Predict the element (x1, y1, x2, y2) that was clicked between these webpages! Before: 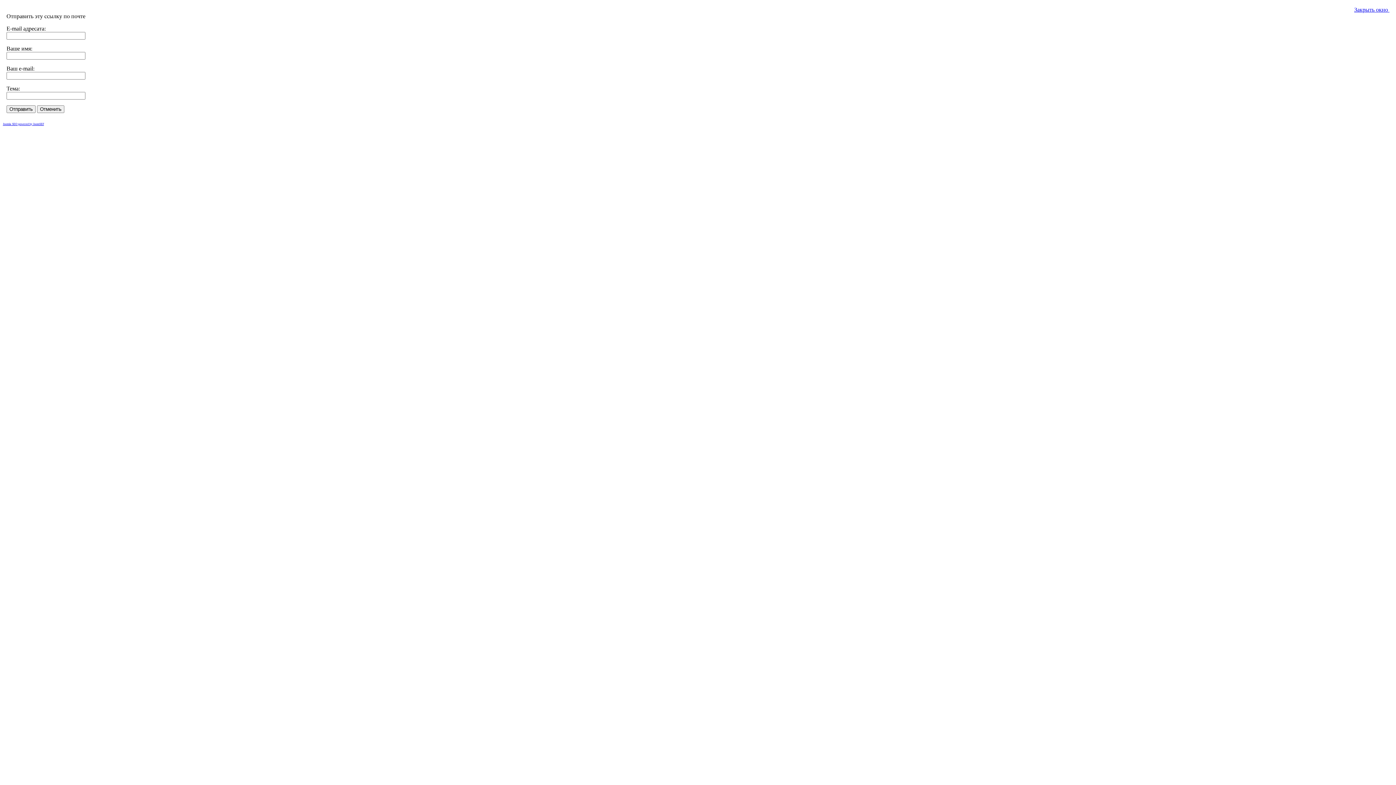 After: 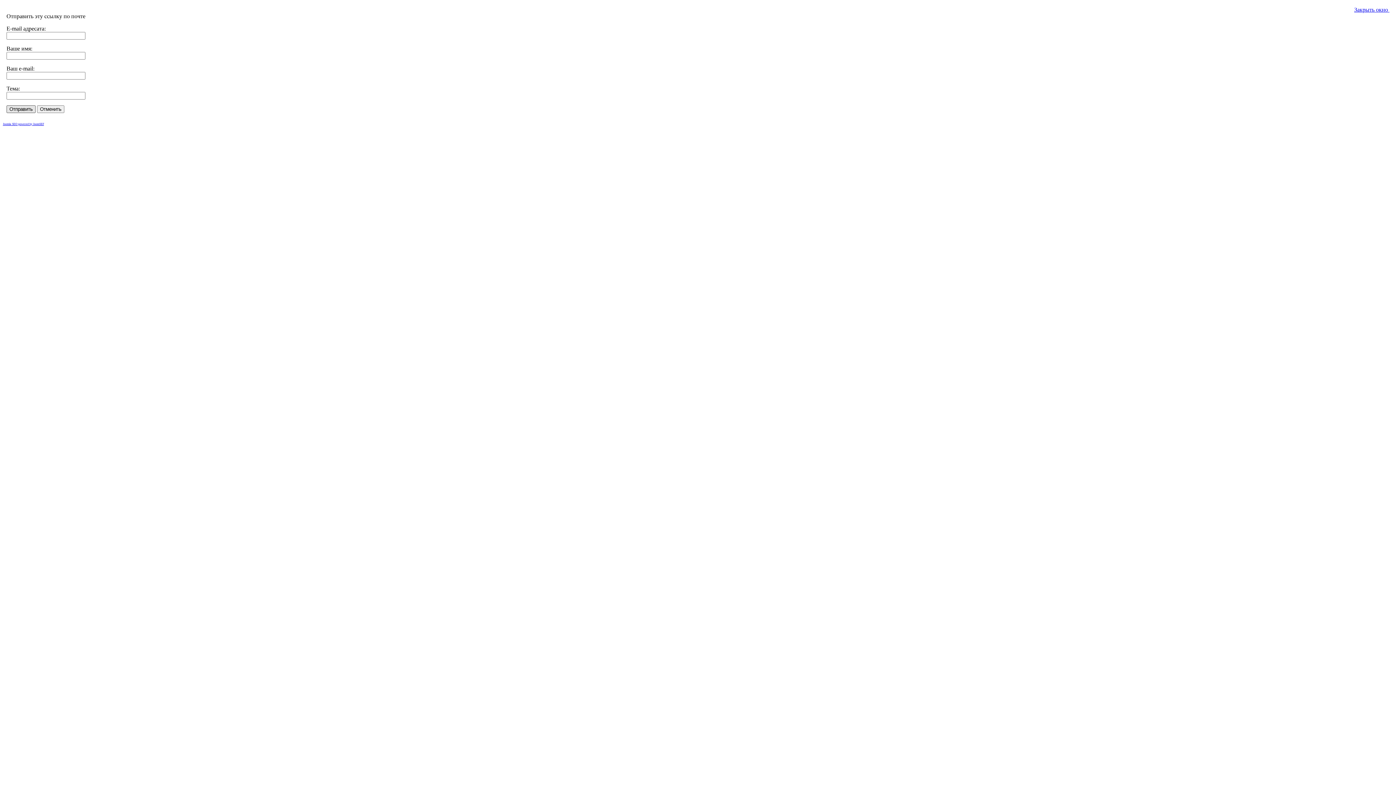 Action: label: Отправить bbox: (6, 105, 35, 113)